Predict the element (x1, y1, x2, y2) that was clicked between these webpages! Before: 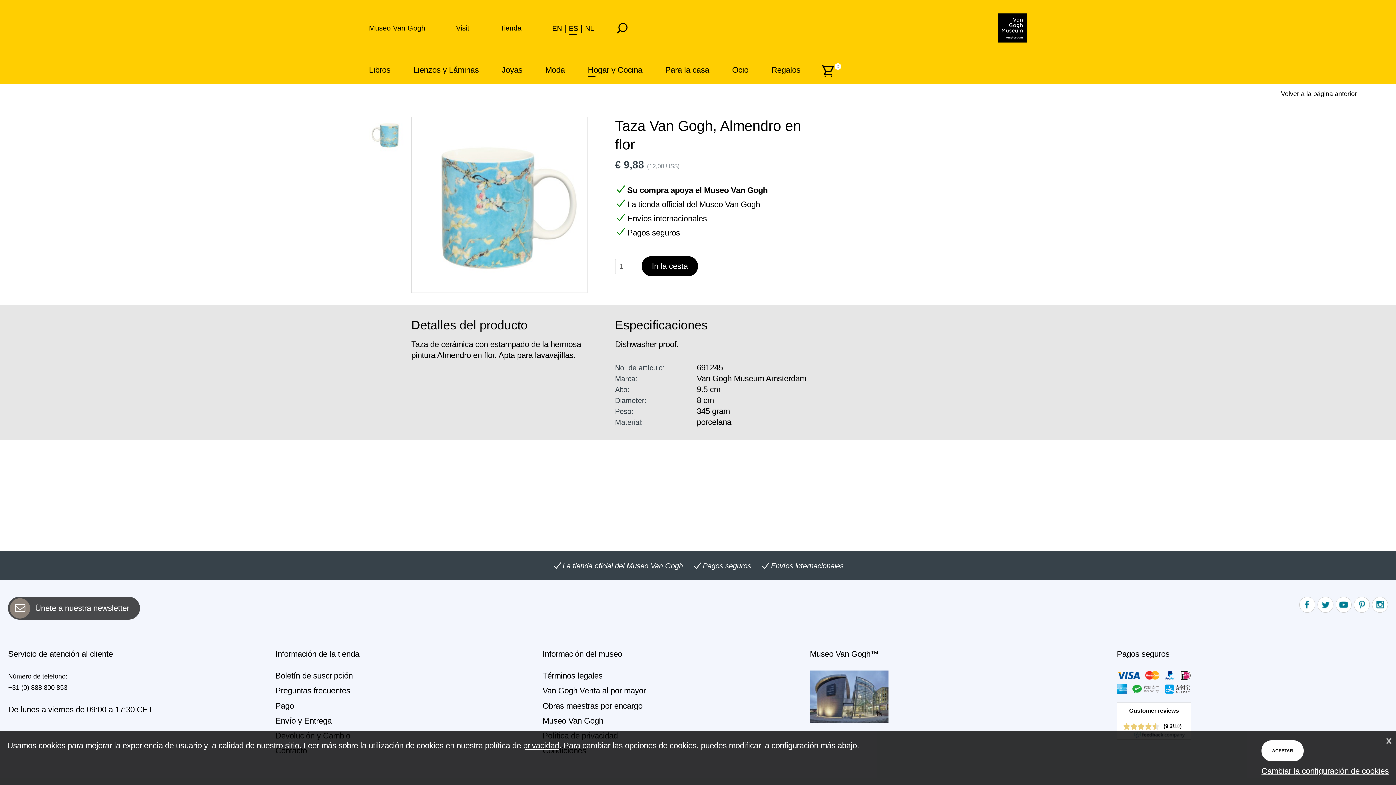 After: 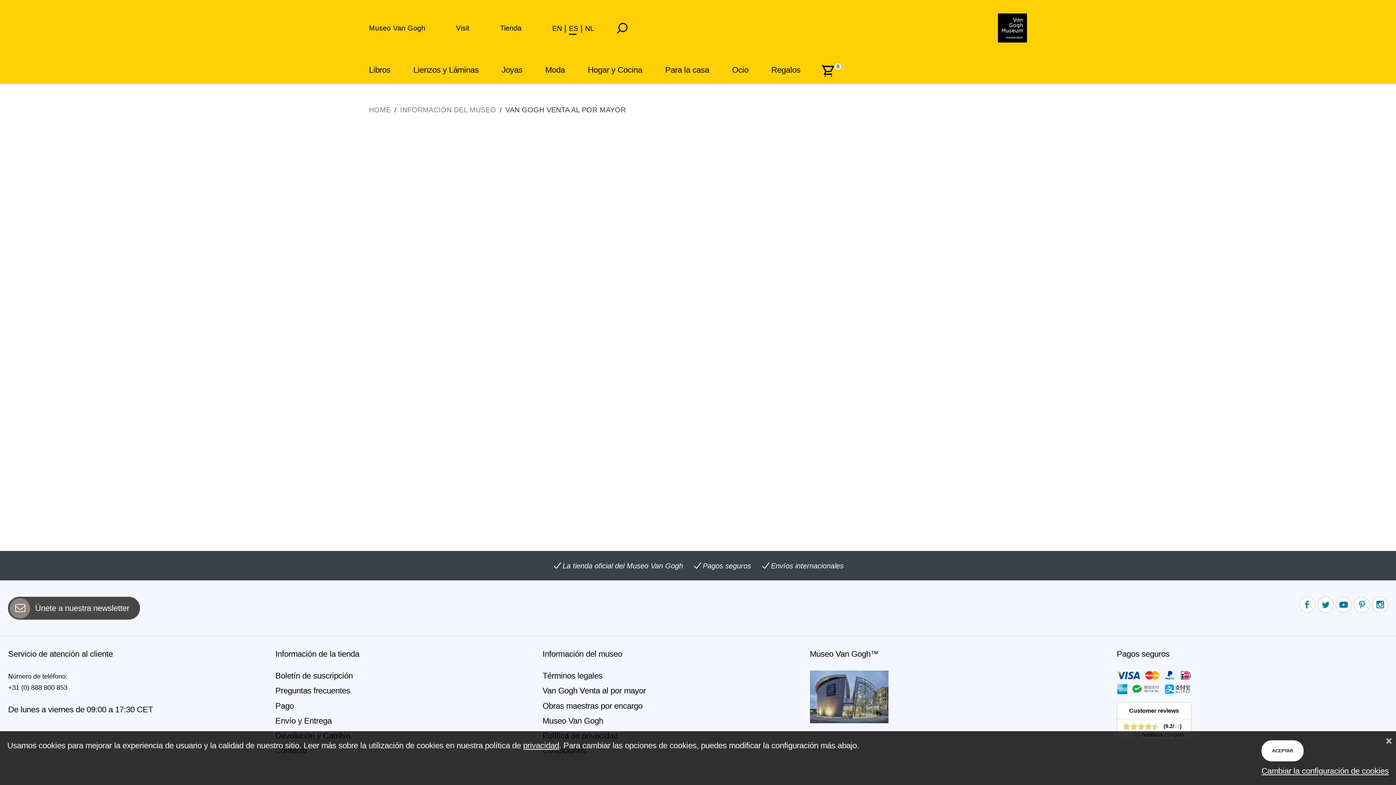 Action: bbox: (542, 686, 646, 695) label: Van Gogh Venta al por mayor